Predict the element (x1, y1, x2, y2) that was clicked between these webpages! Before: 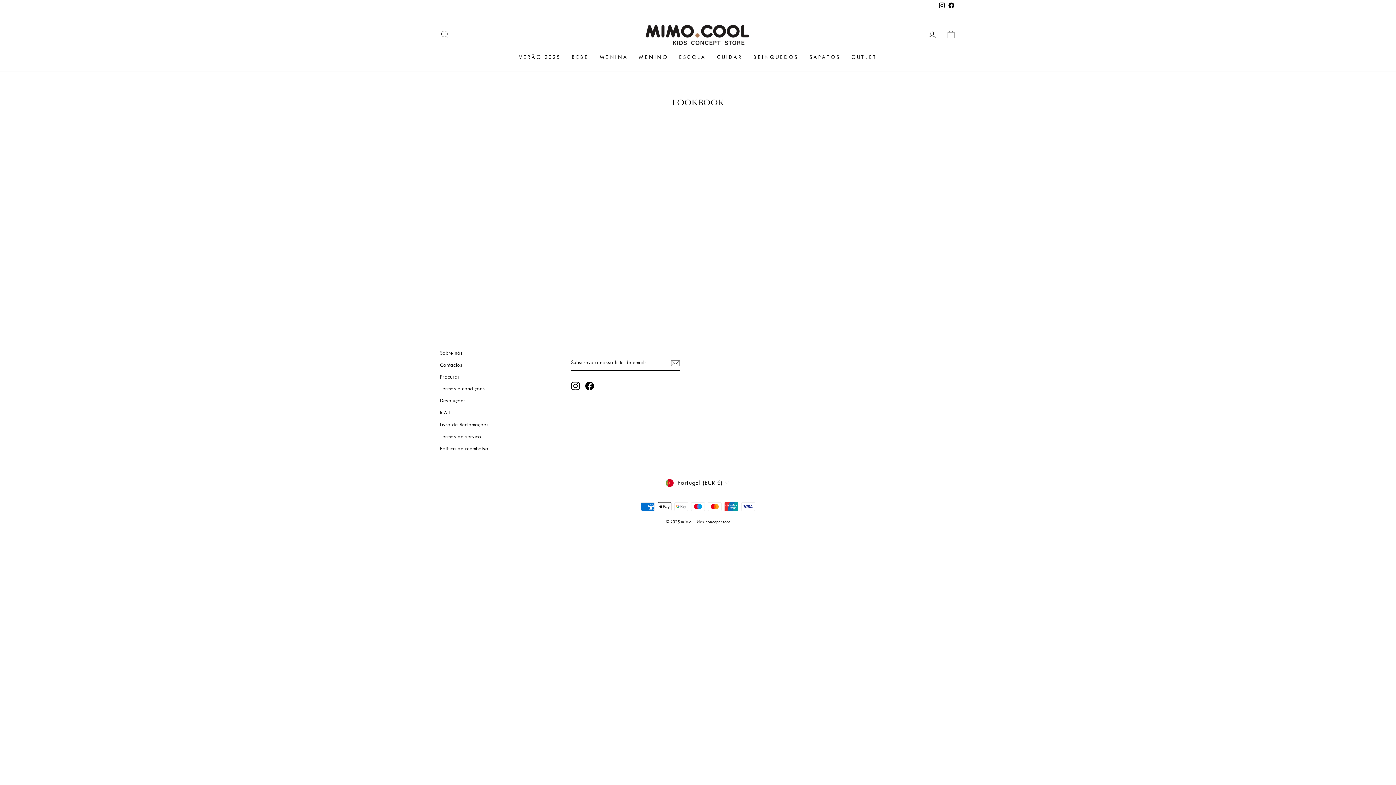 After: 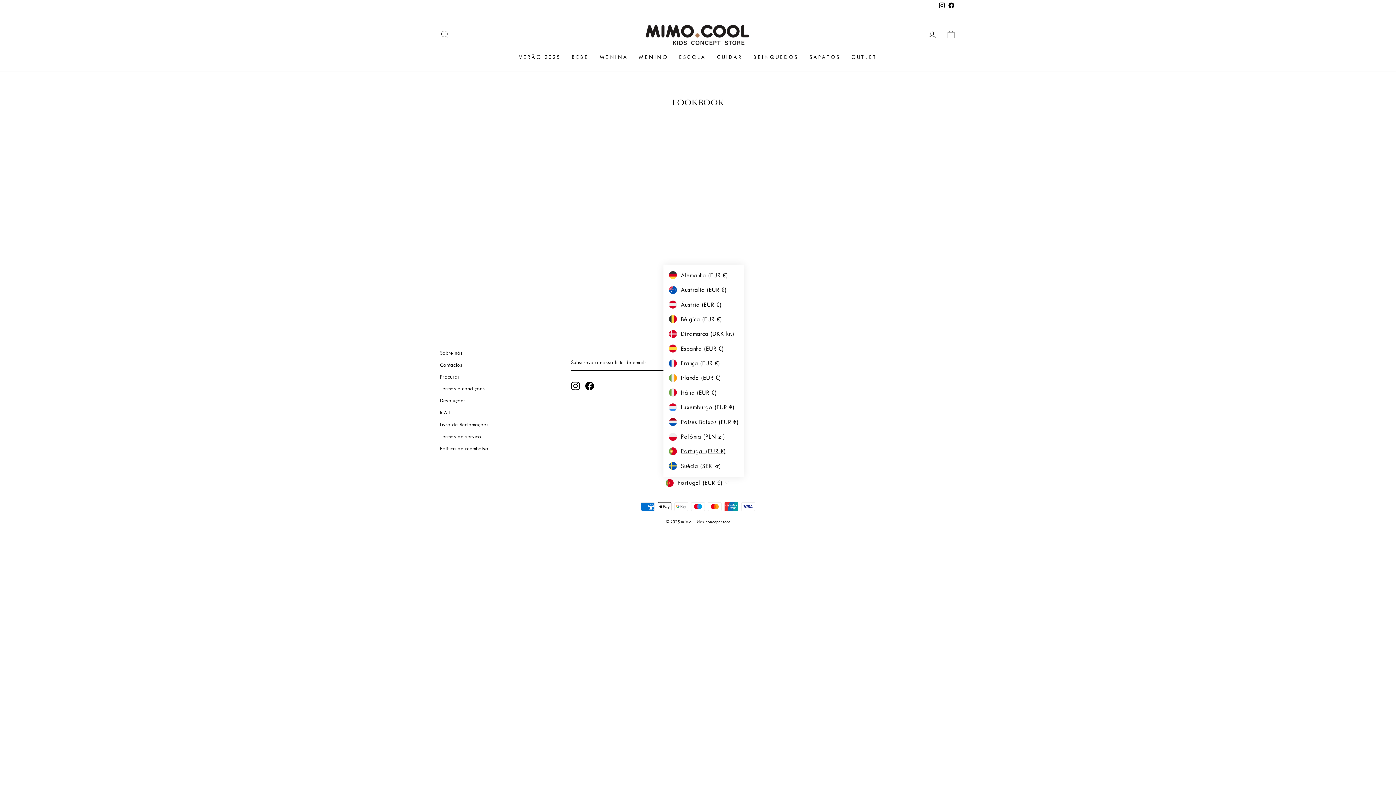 Action: bbox: (663, 477, 732, 488) label: Portugal (EUR €)